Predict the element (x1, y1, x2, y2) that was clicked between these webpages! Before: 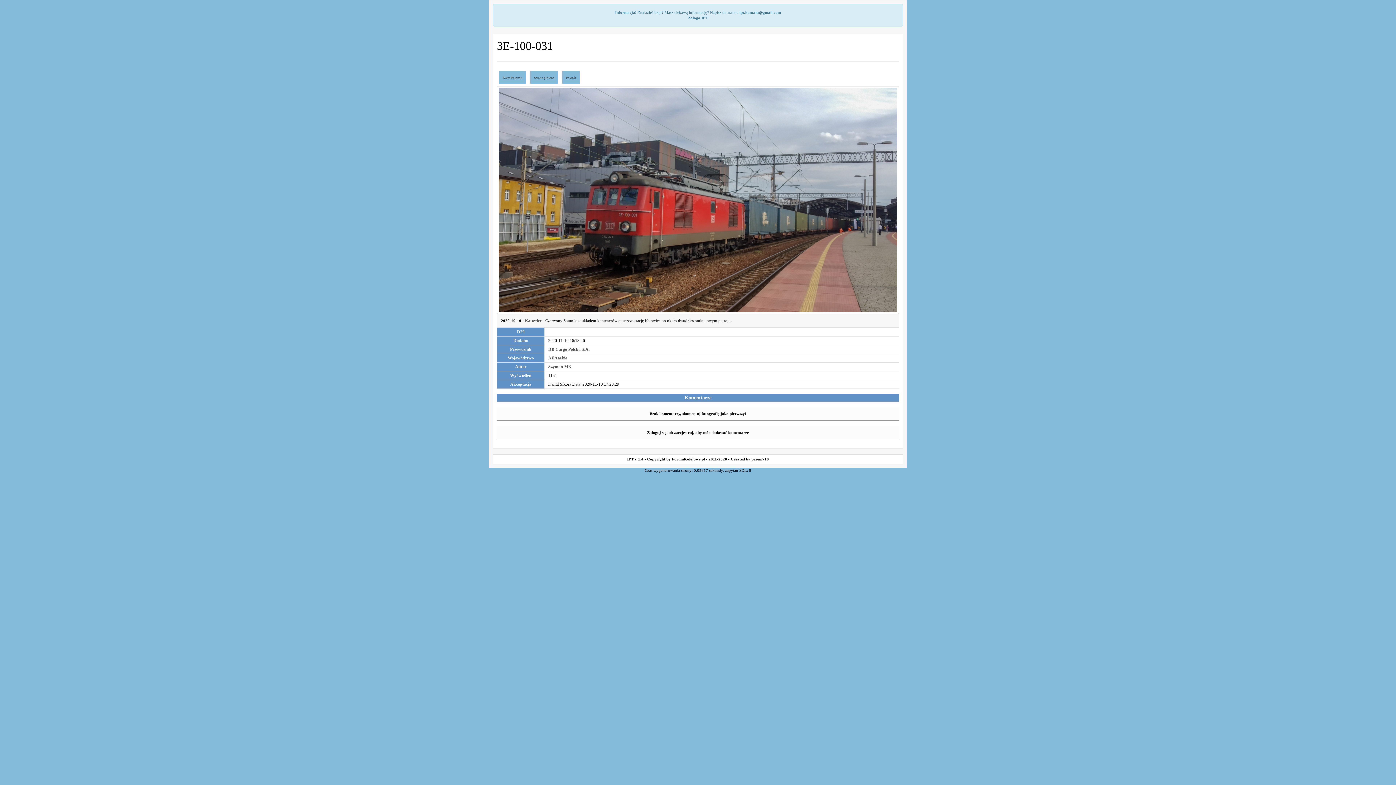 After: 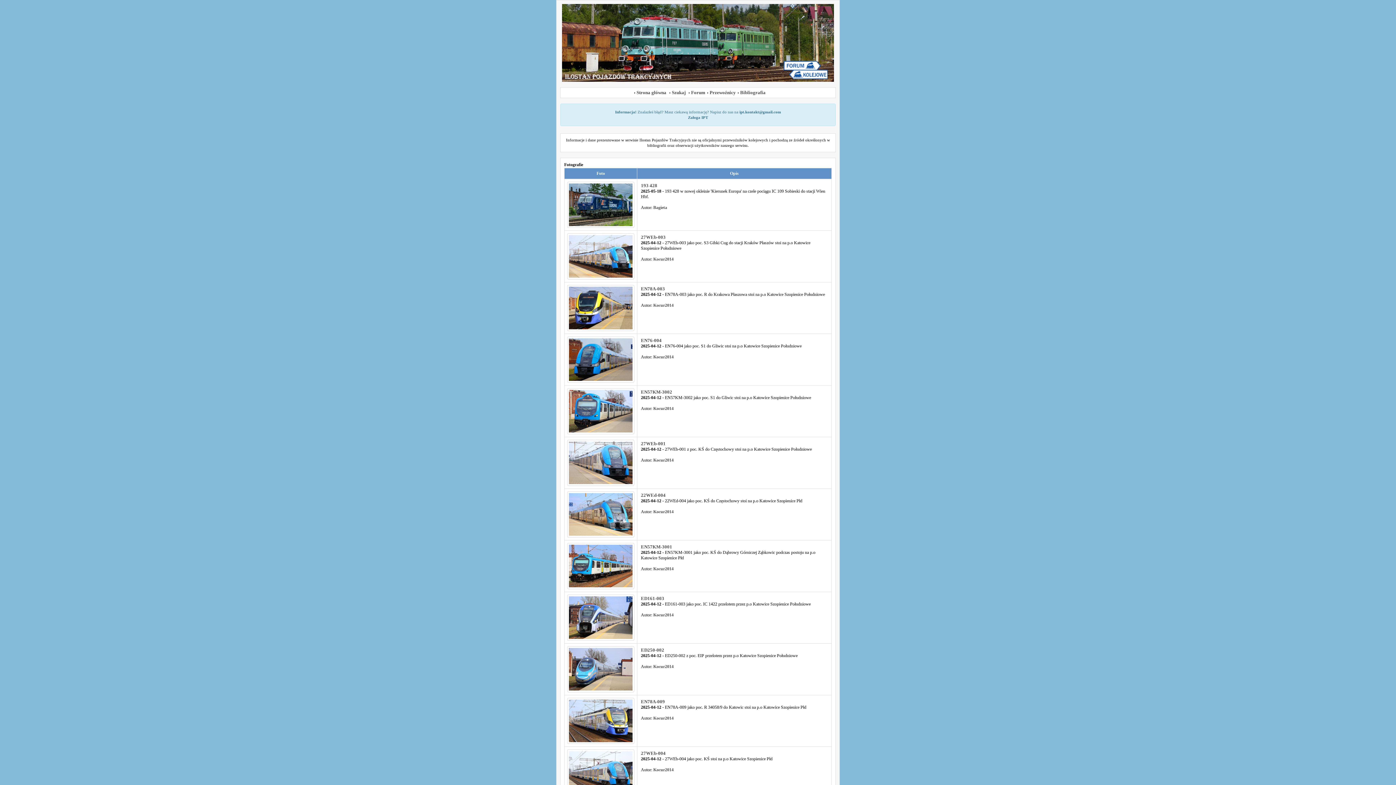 Action: bbox: (525, 318, 541, 322) label: Katowice